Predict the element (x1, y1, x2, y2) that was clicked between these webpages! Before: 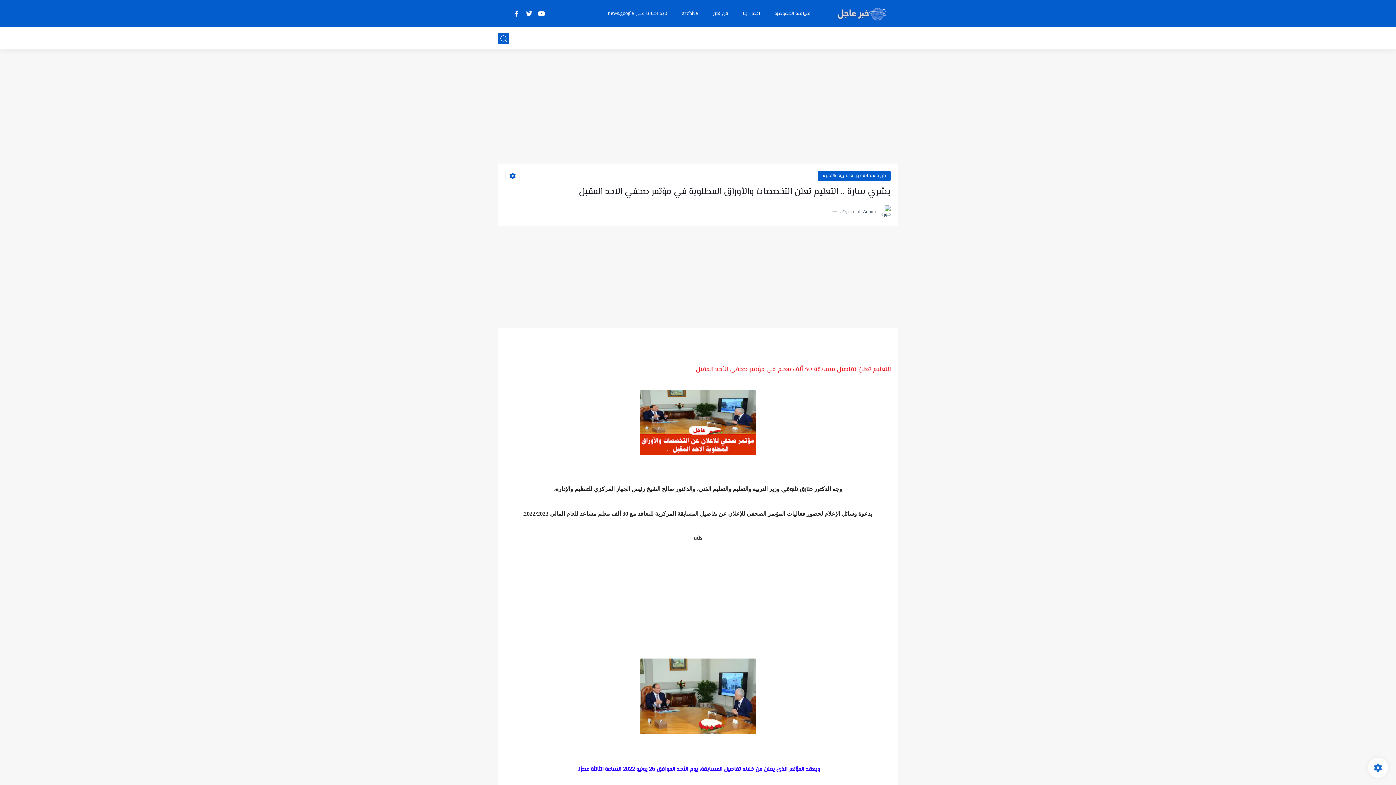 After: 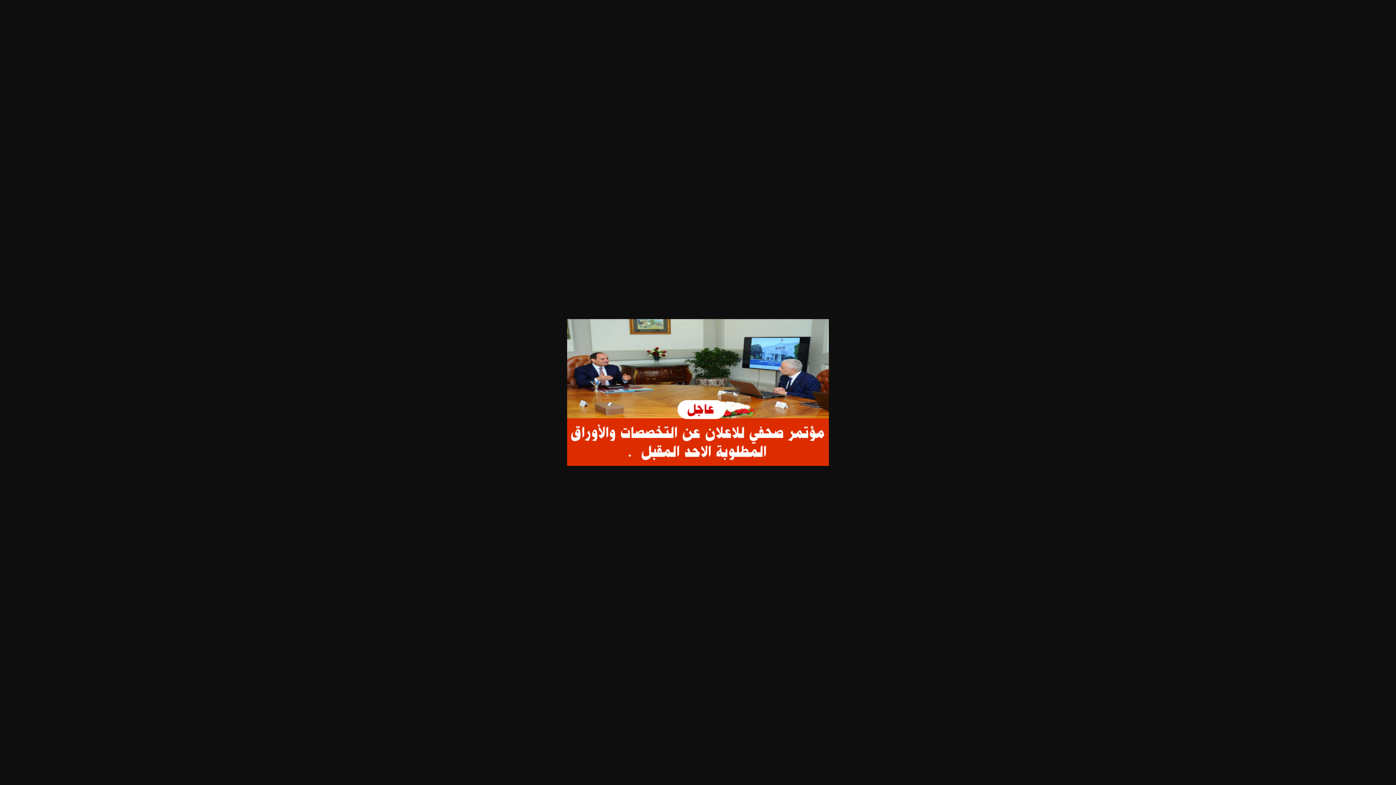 Action: bbox: (640, 449, 756, 458)